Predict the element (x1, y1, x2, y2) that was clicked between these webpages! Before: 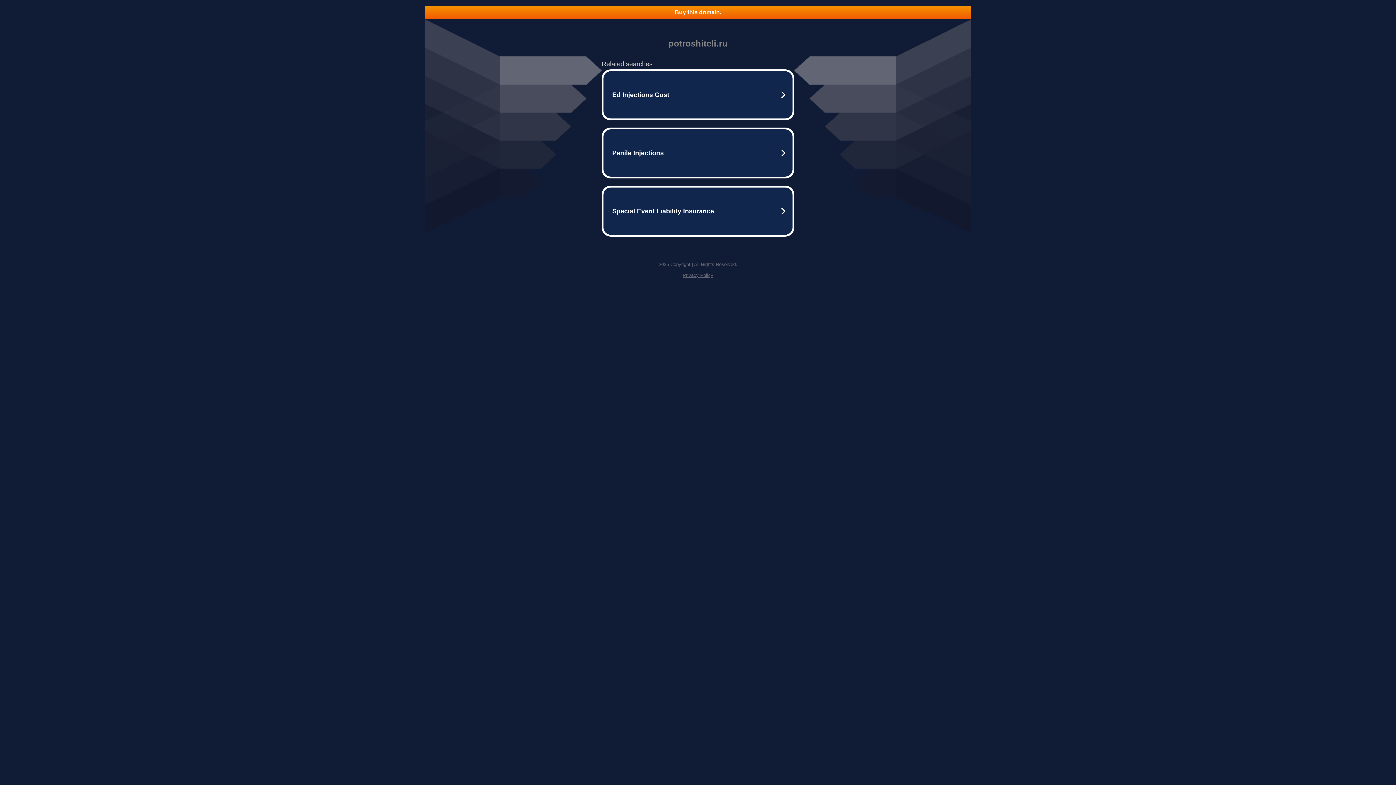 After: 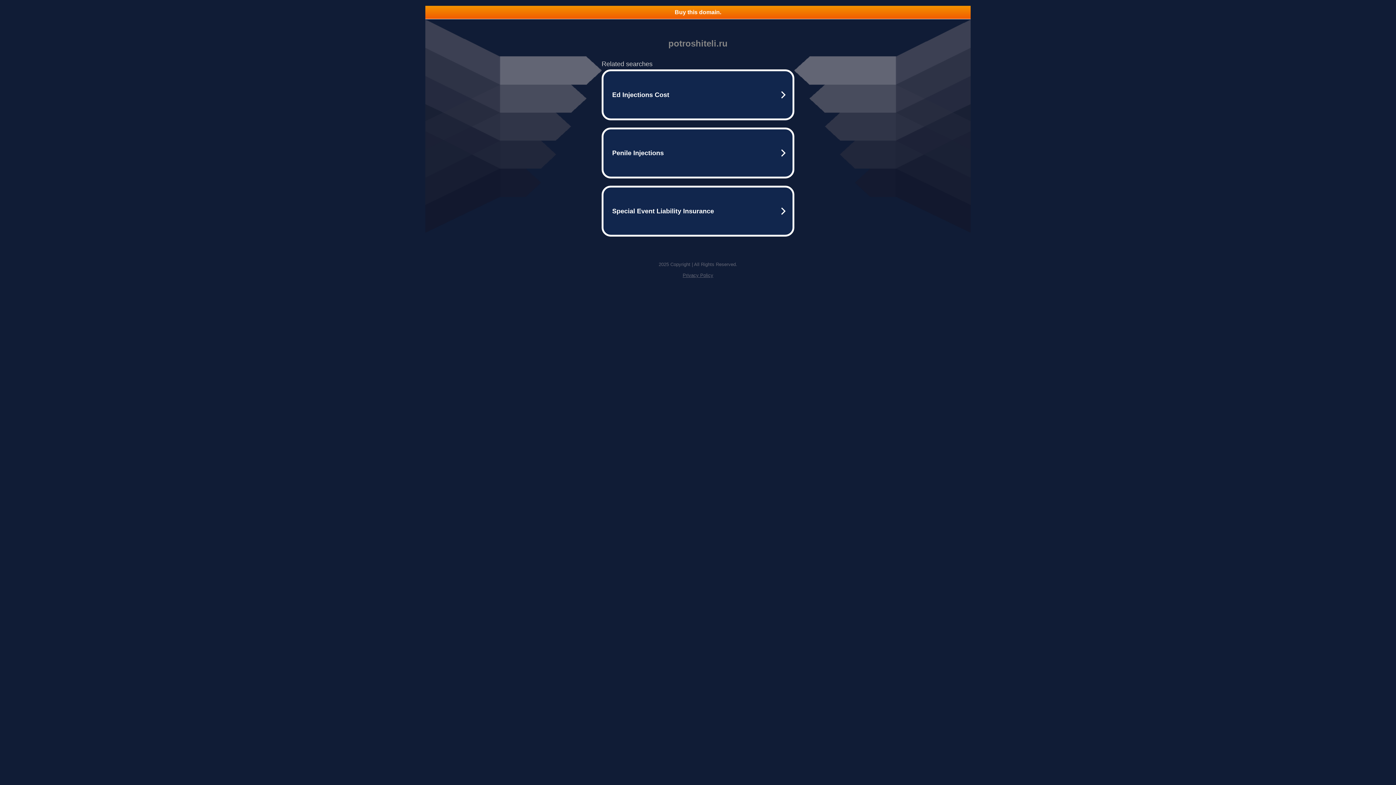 Action: bbox: (682, 272, 713, 278) label: Privacy Policy